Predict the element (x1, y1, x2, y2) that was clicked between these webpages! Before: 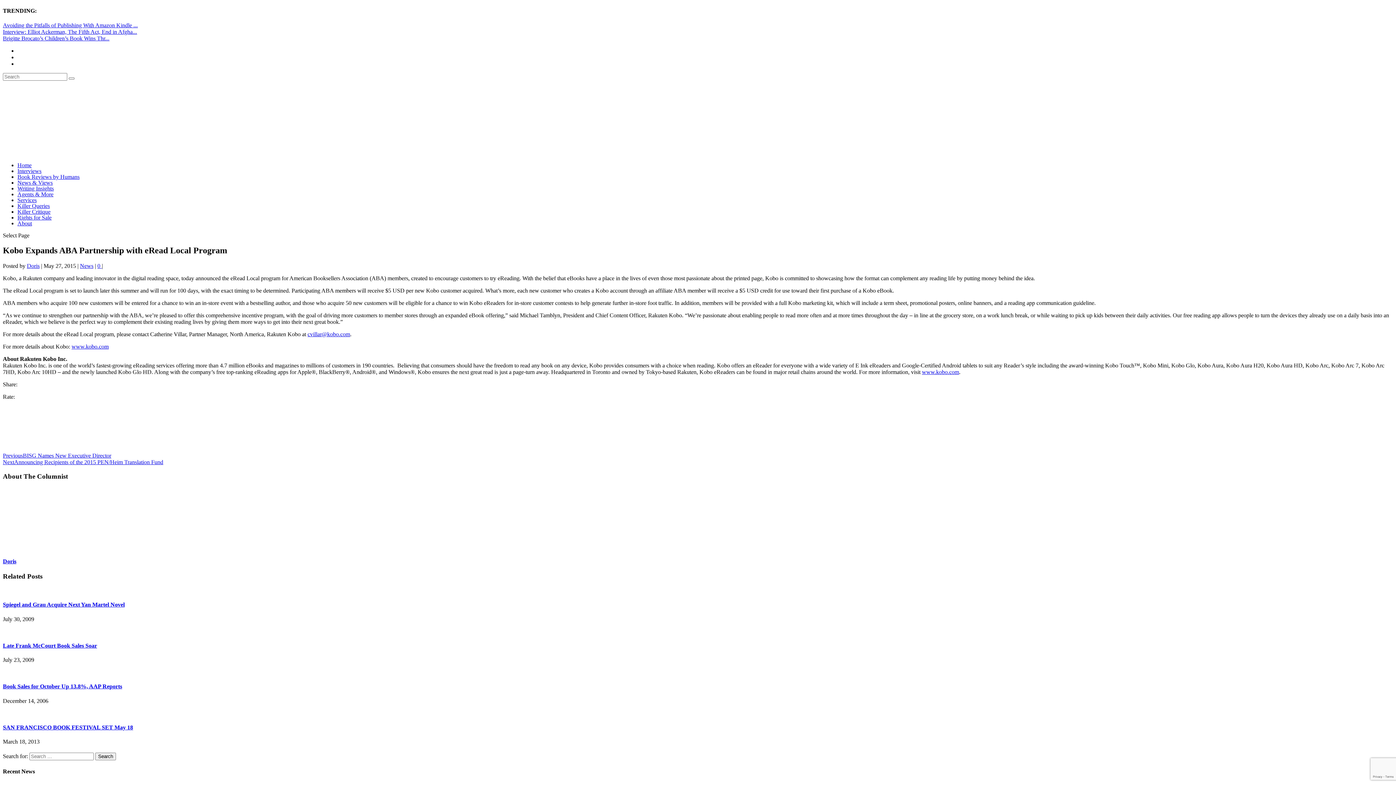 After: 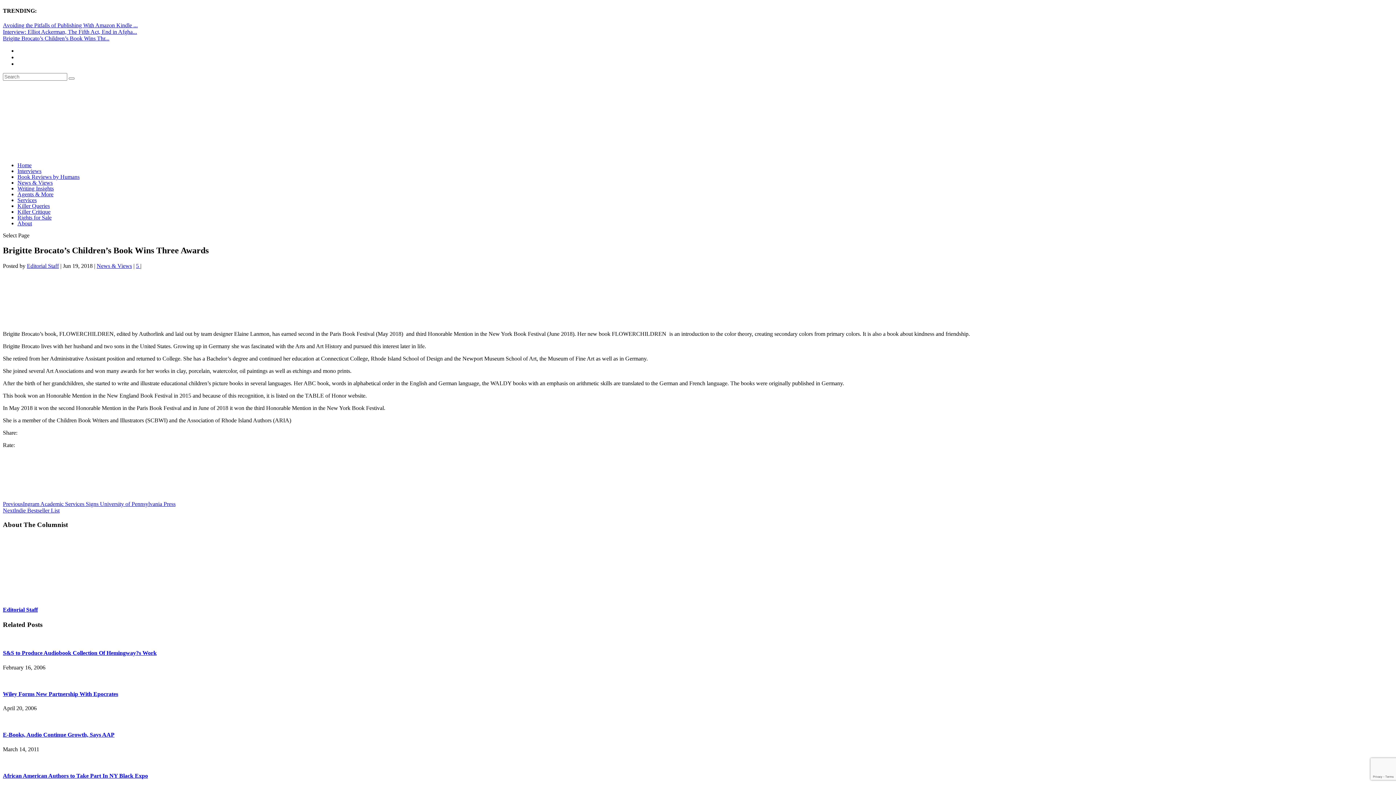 Action: bbox: (2, 35, 109, 41) label: Brigitte Brocato’s Children’s Book Wins Thr...